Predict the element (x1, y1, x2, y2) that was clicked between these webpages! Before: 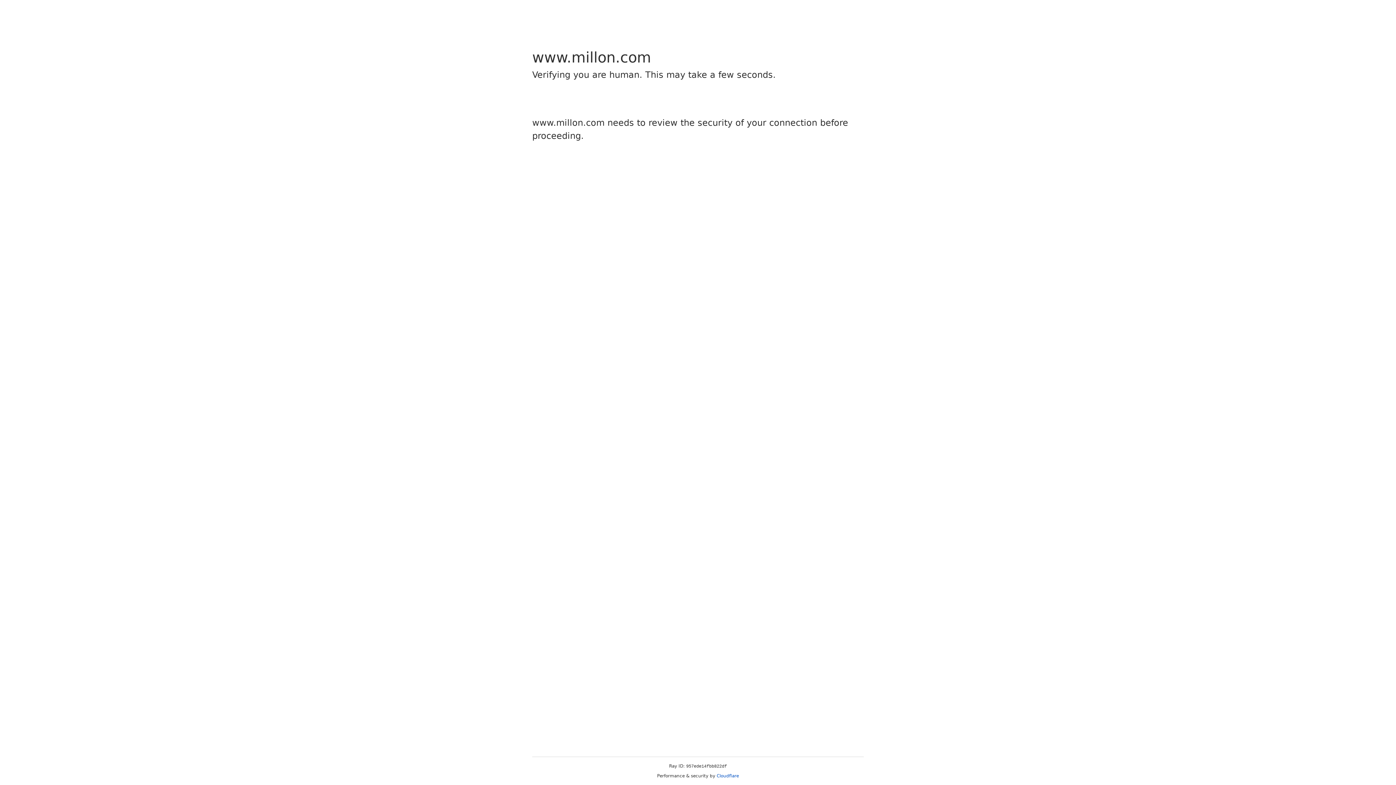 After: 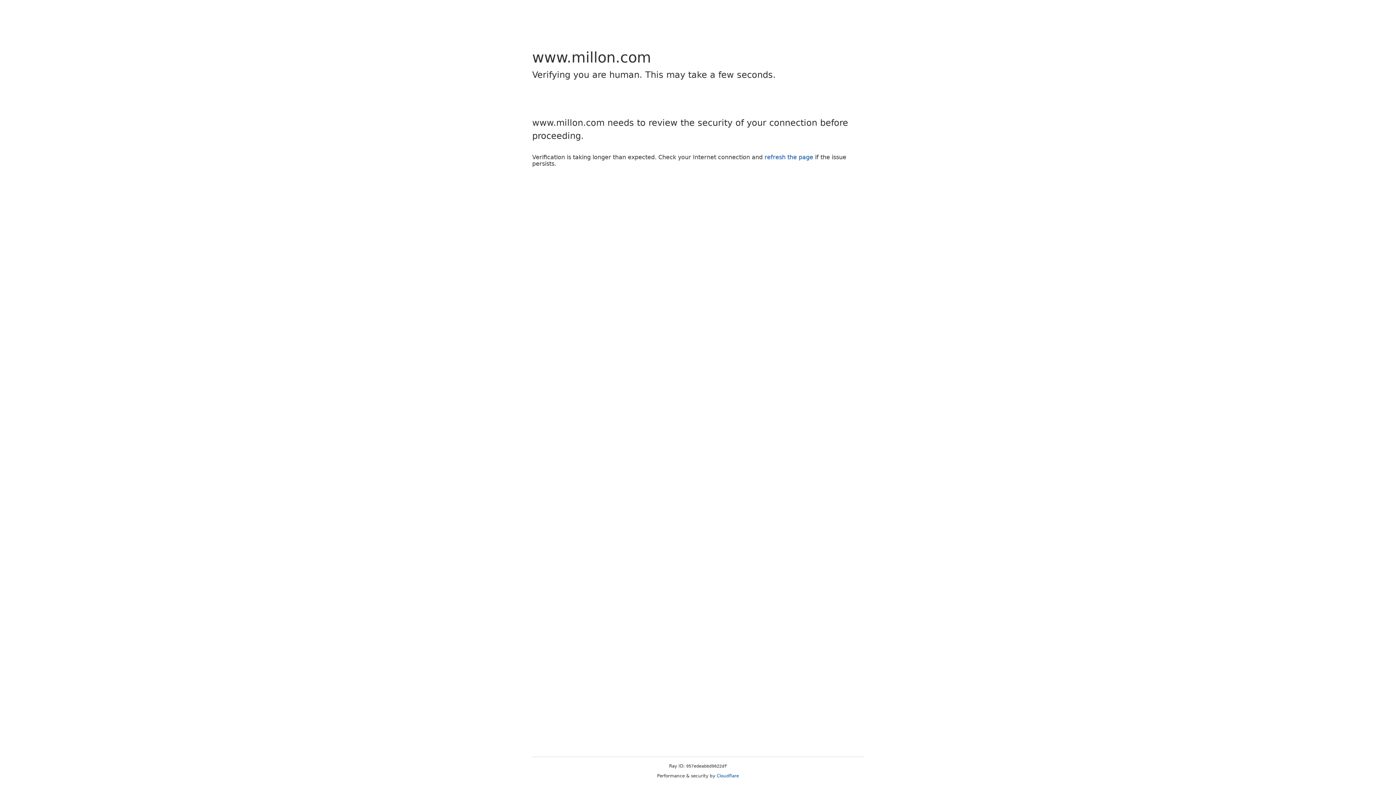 Action: bbox: (716, 773, 739, 778) label: Cloudflare